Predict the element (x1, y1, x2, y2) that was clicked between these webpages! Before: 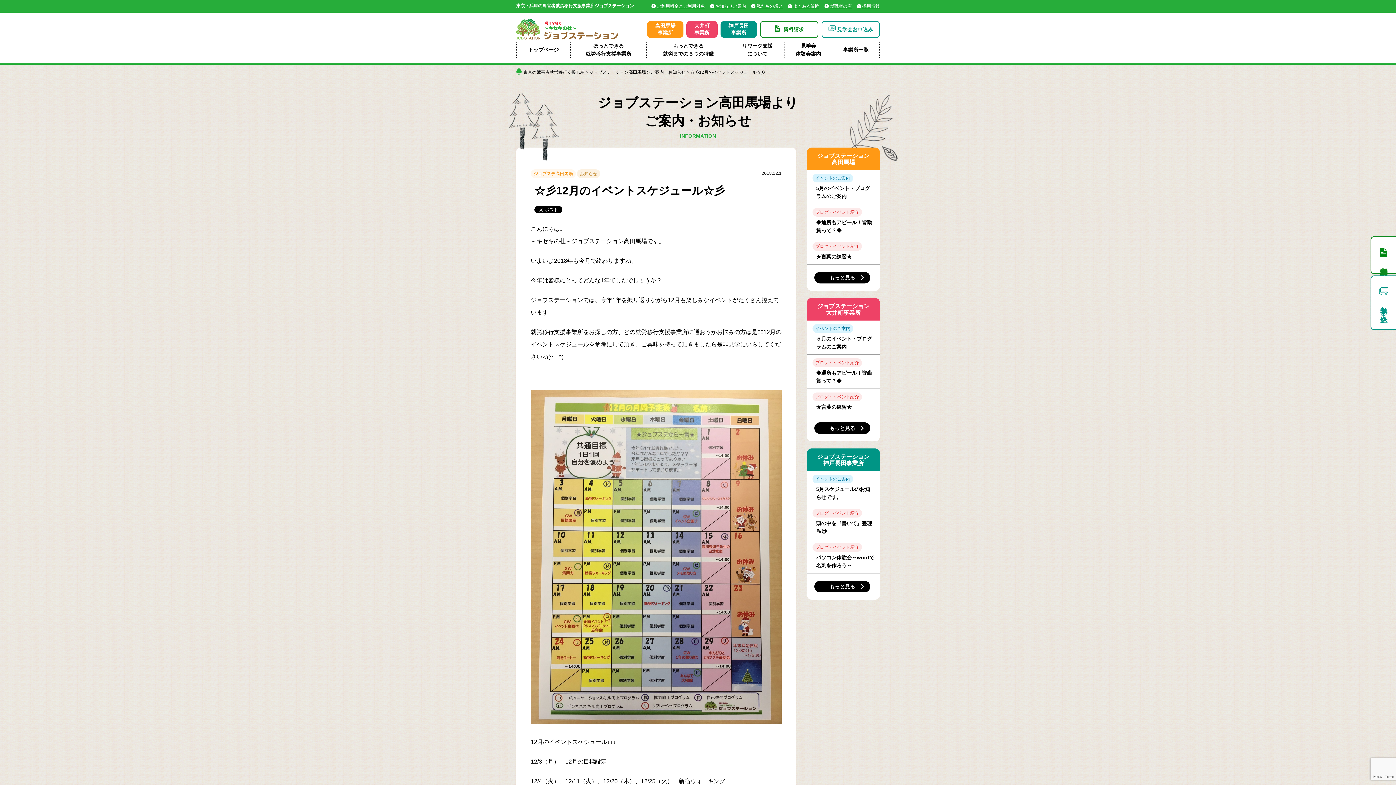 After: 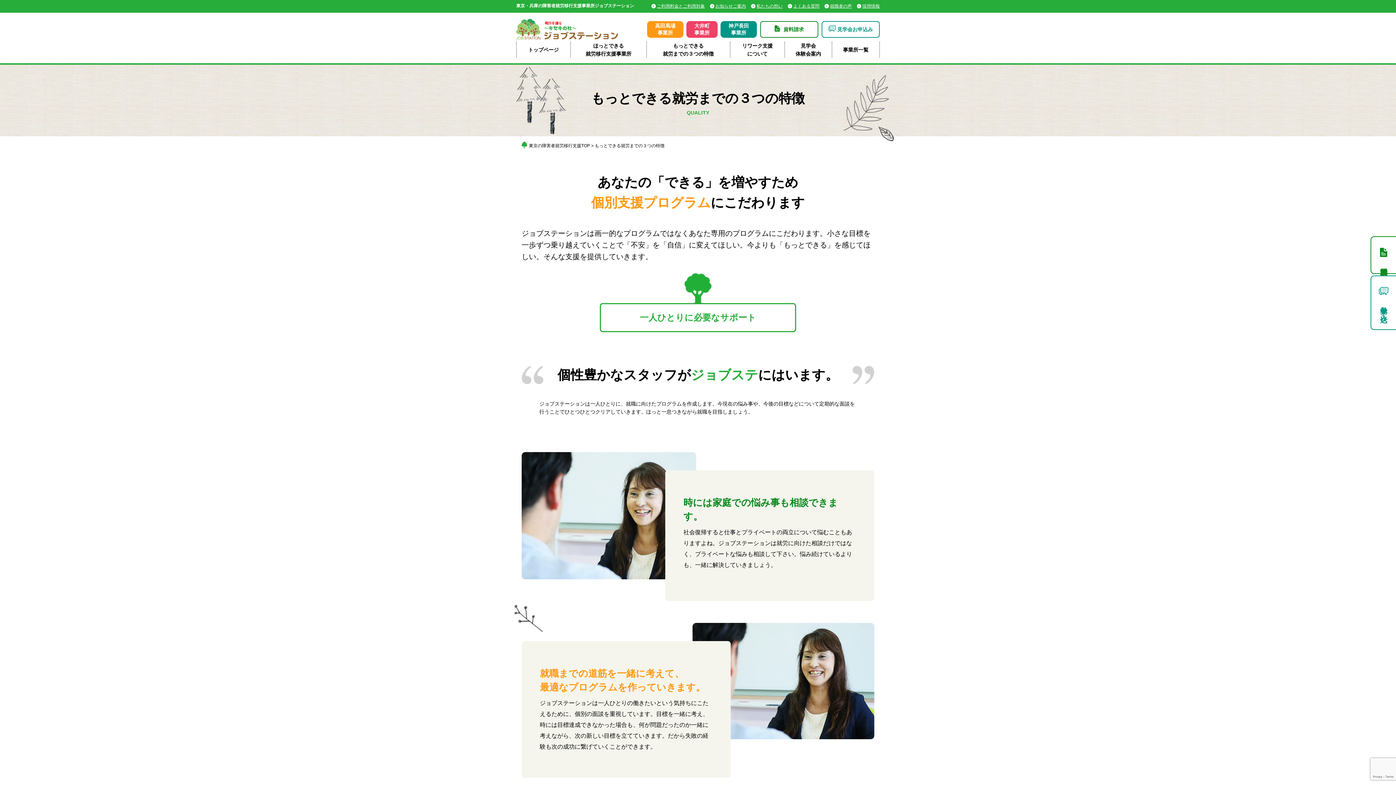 Action: bbox: (650, 41, 726, 57) label: もっとできる
就労までの３つの特徴